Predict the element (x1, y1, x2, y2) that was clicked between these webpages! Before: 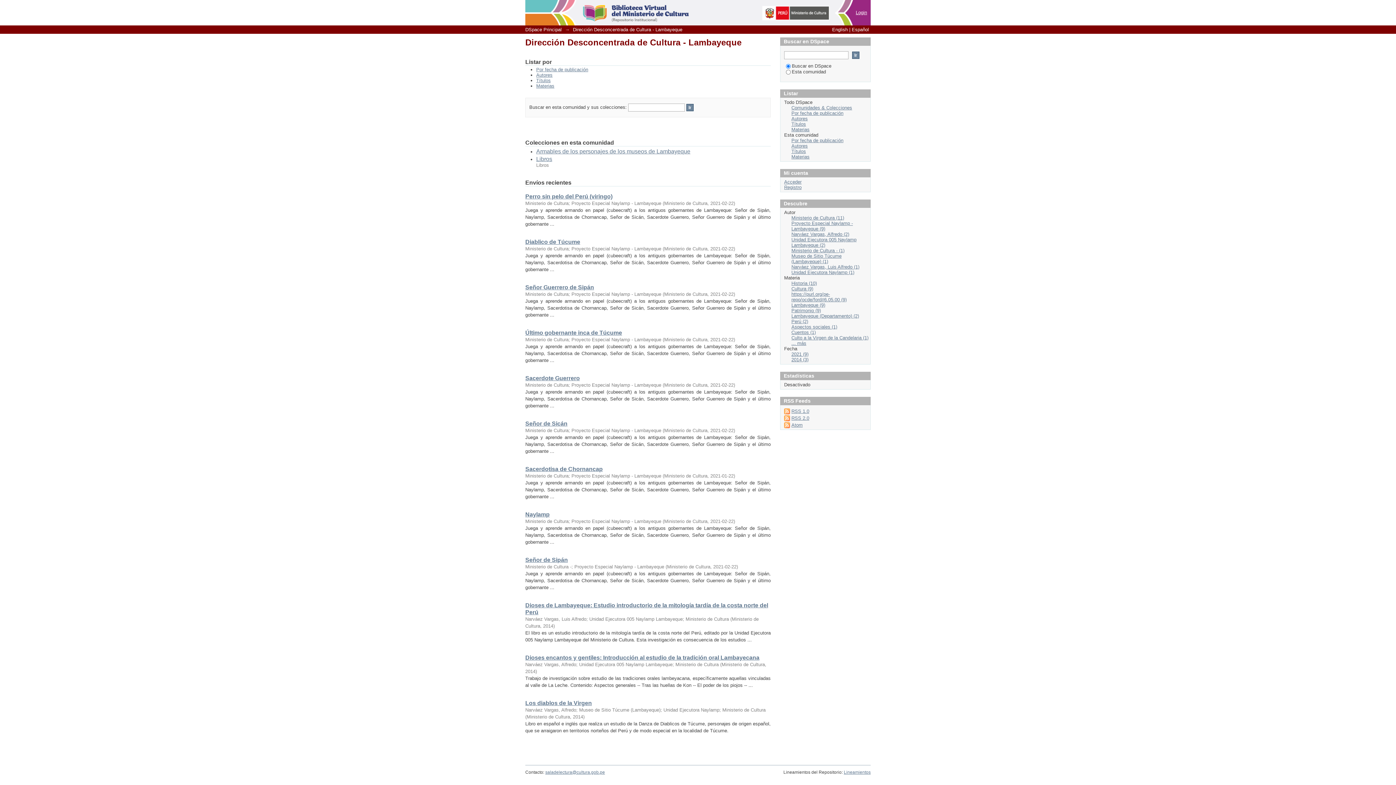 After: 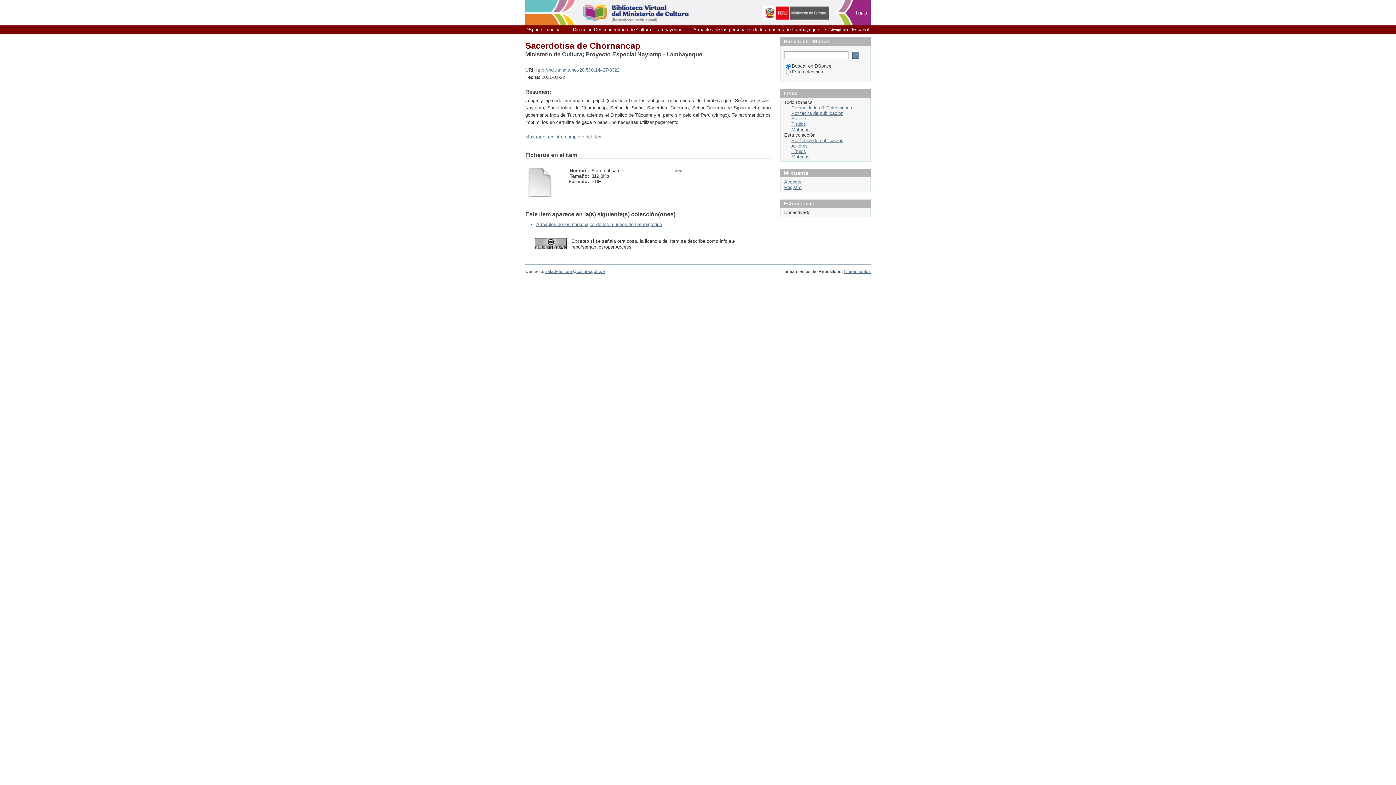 Action: label: Sacerdotisa de Chornancap bbox: (525, 466, 602, 472)